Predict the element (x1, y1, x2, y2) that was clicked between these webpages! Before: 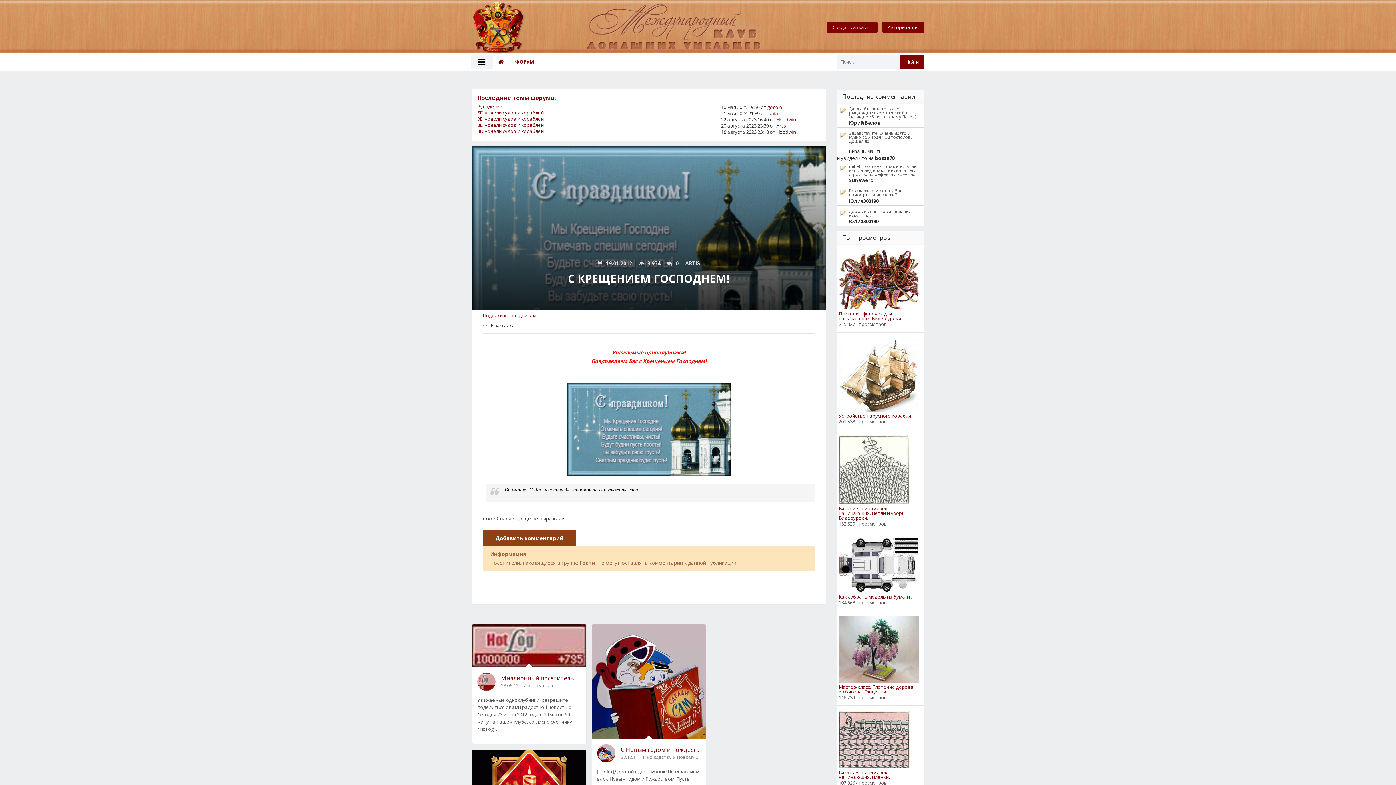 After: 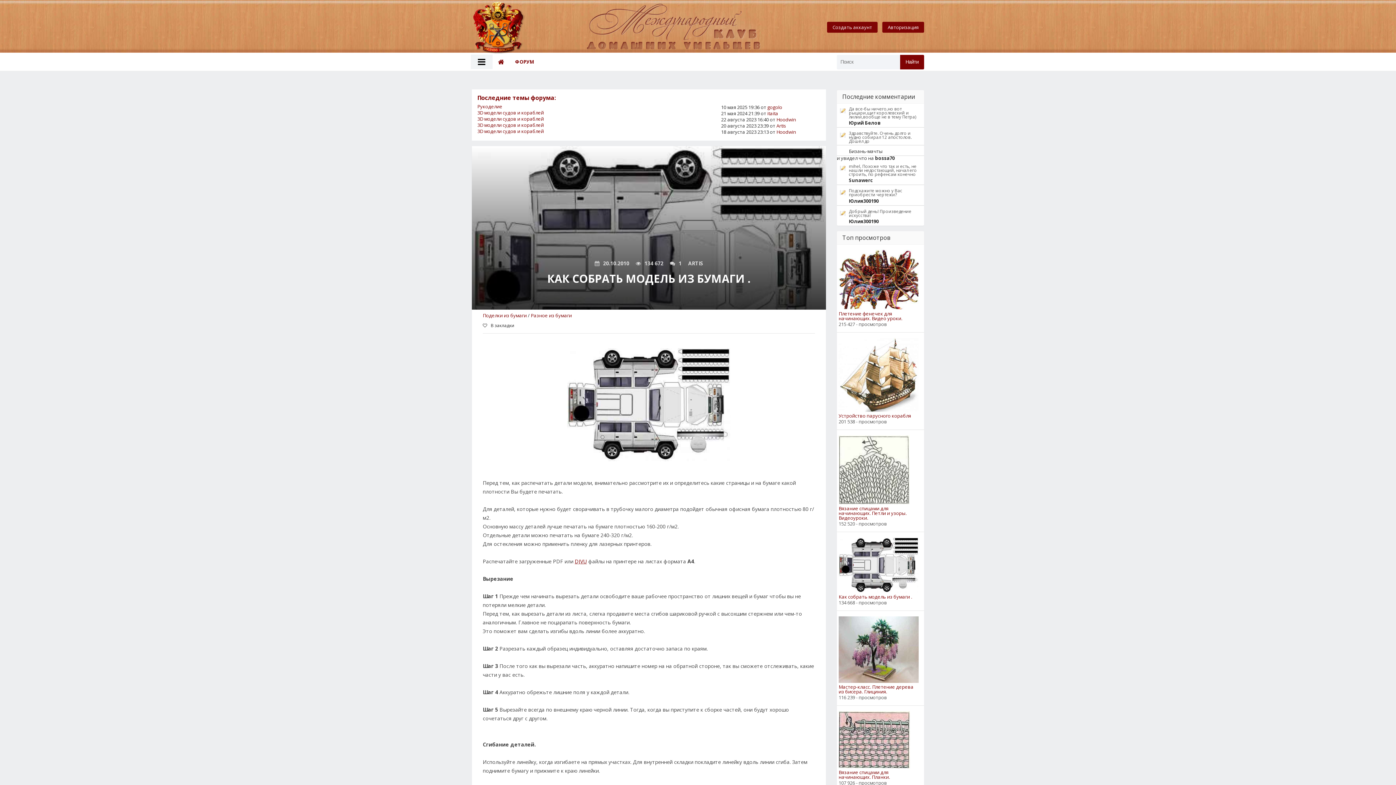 Action: label: Как собрать модель из бумаги . bbox: (838, 595, 918, 599)